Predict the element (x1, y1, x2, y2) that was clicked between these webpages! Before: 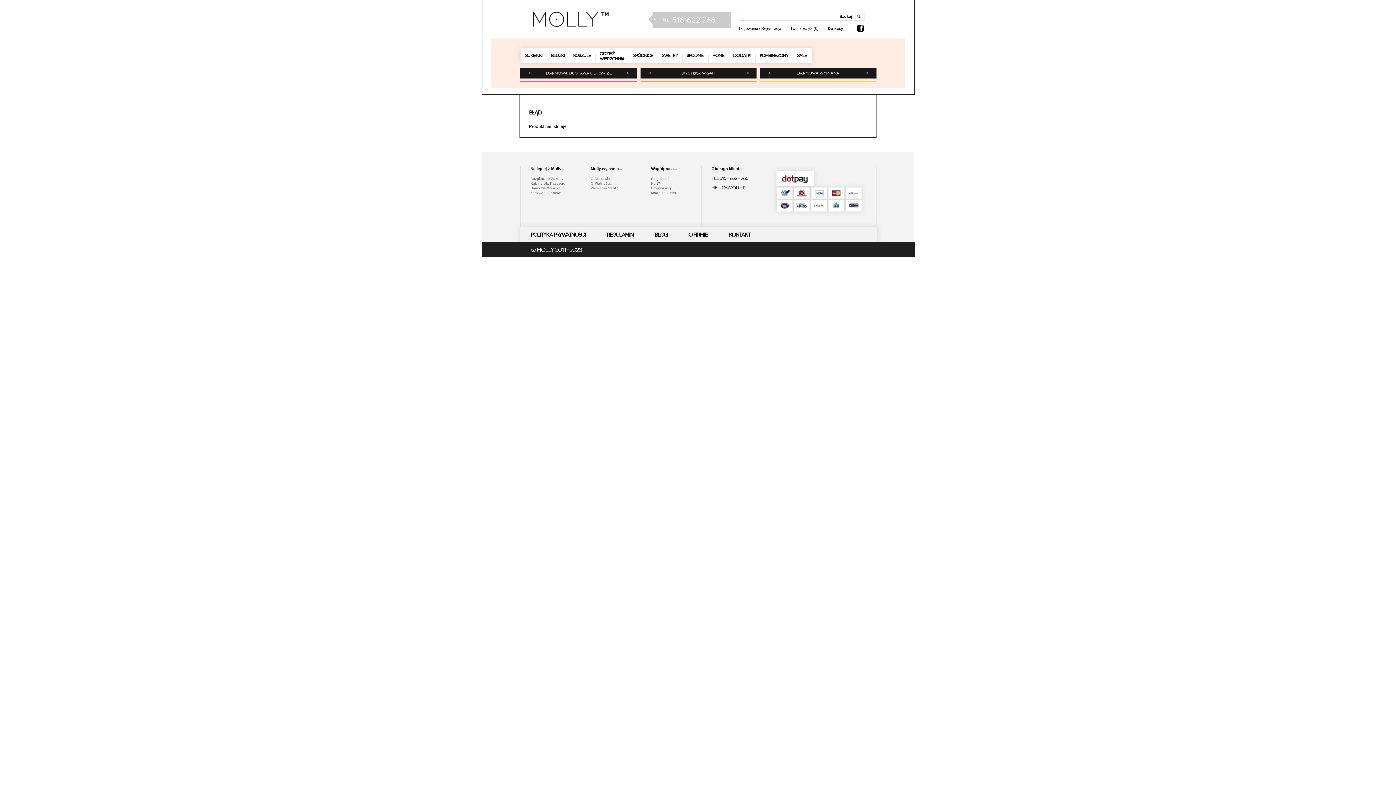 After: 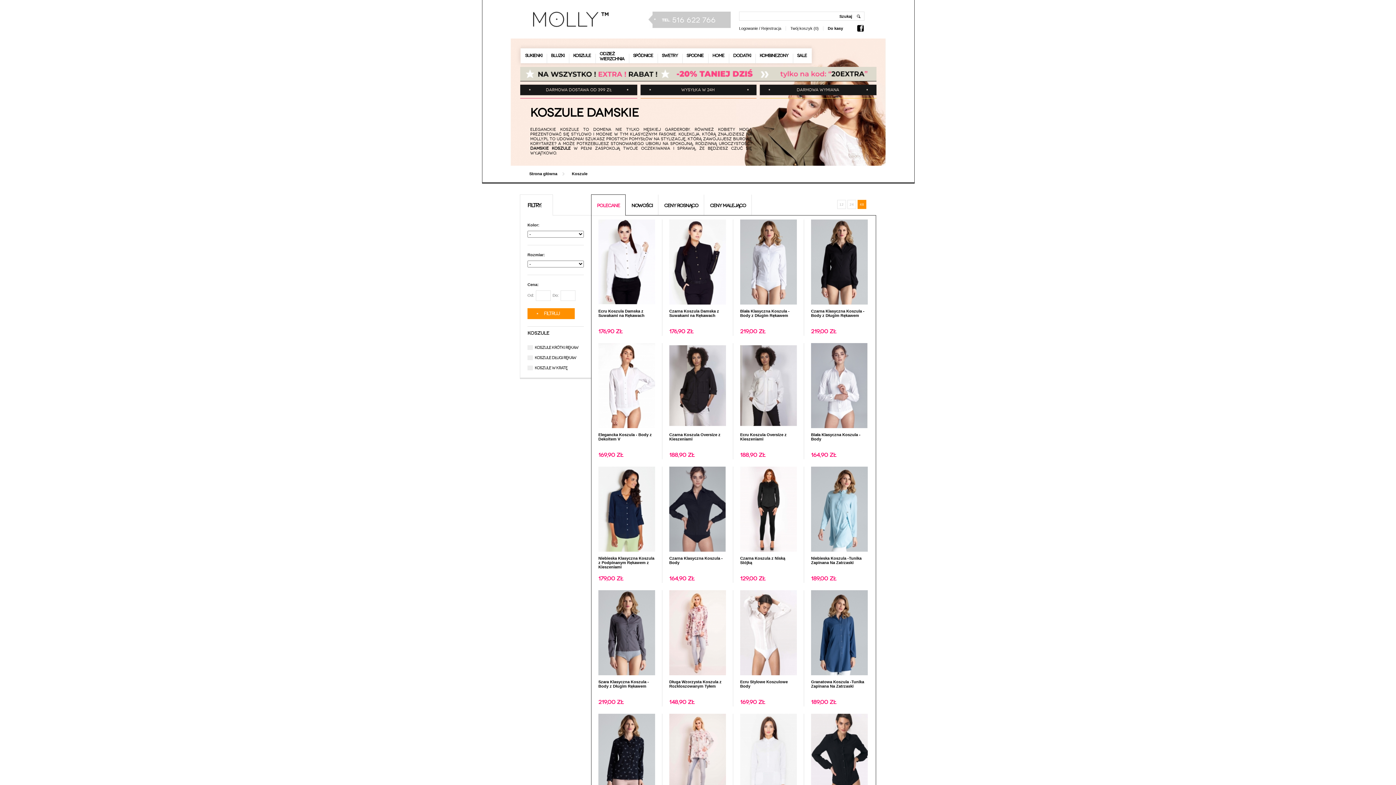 Action: bbox: (568, 48, 595, 63) label: KOSZULE